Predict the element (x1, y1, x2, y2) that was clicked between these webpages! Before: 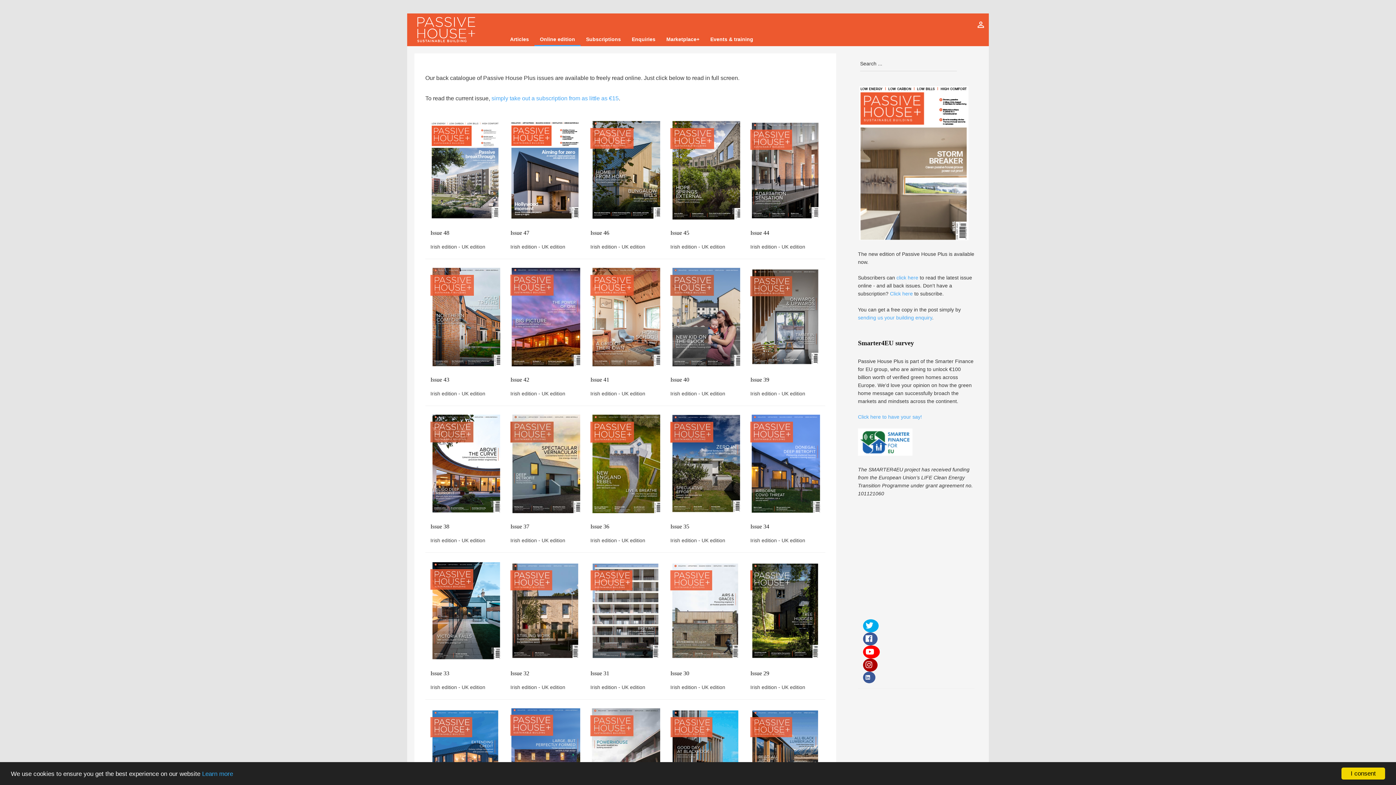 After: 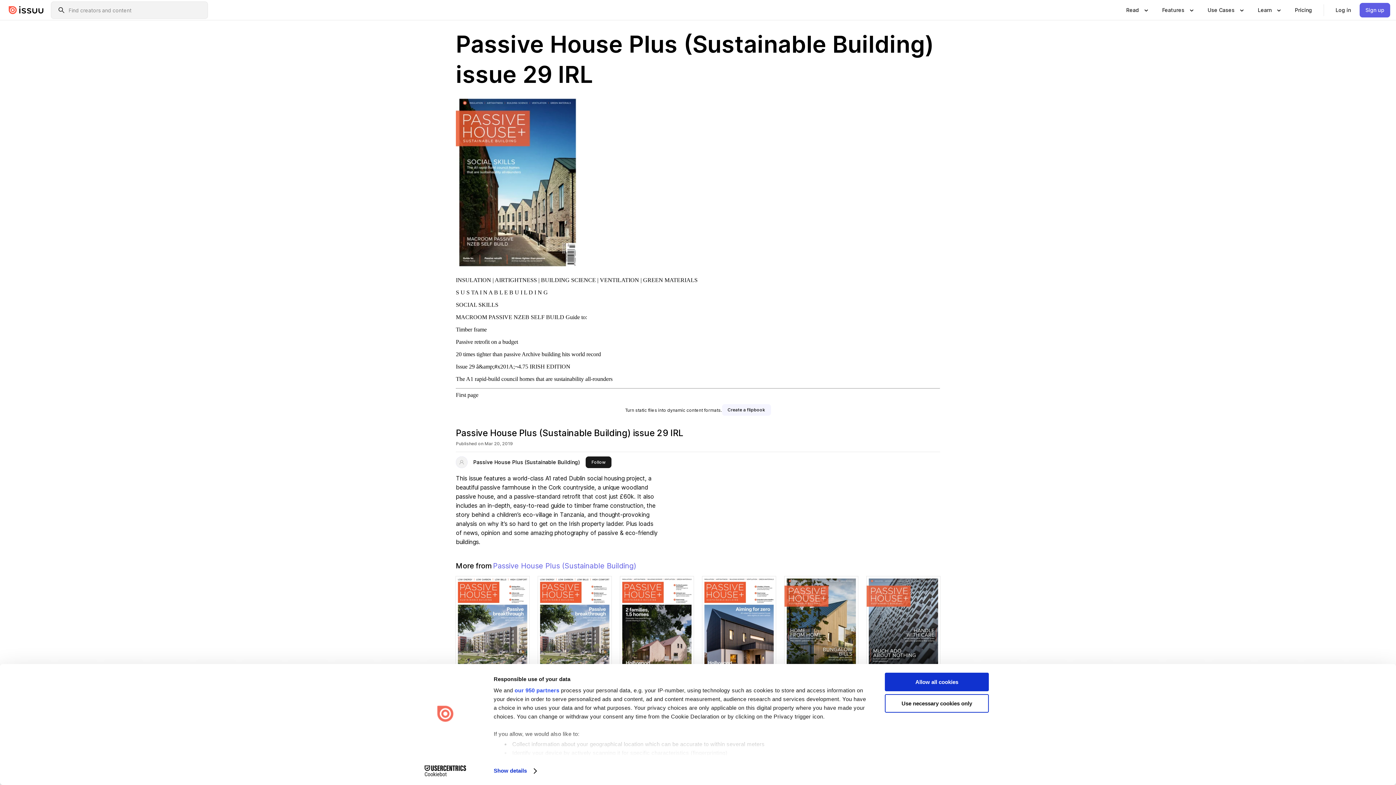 Action: label: Irish edition bbox: (750, 684, 777, 690)